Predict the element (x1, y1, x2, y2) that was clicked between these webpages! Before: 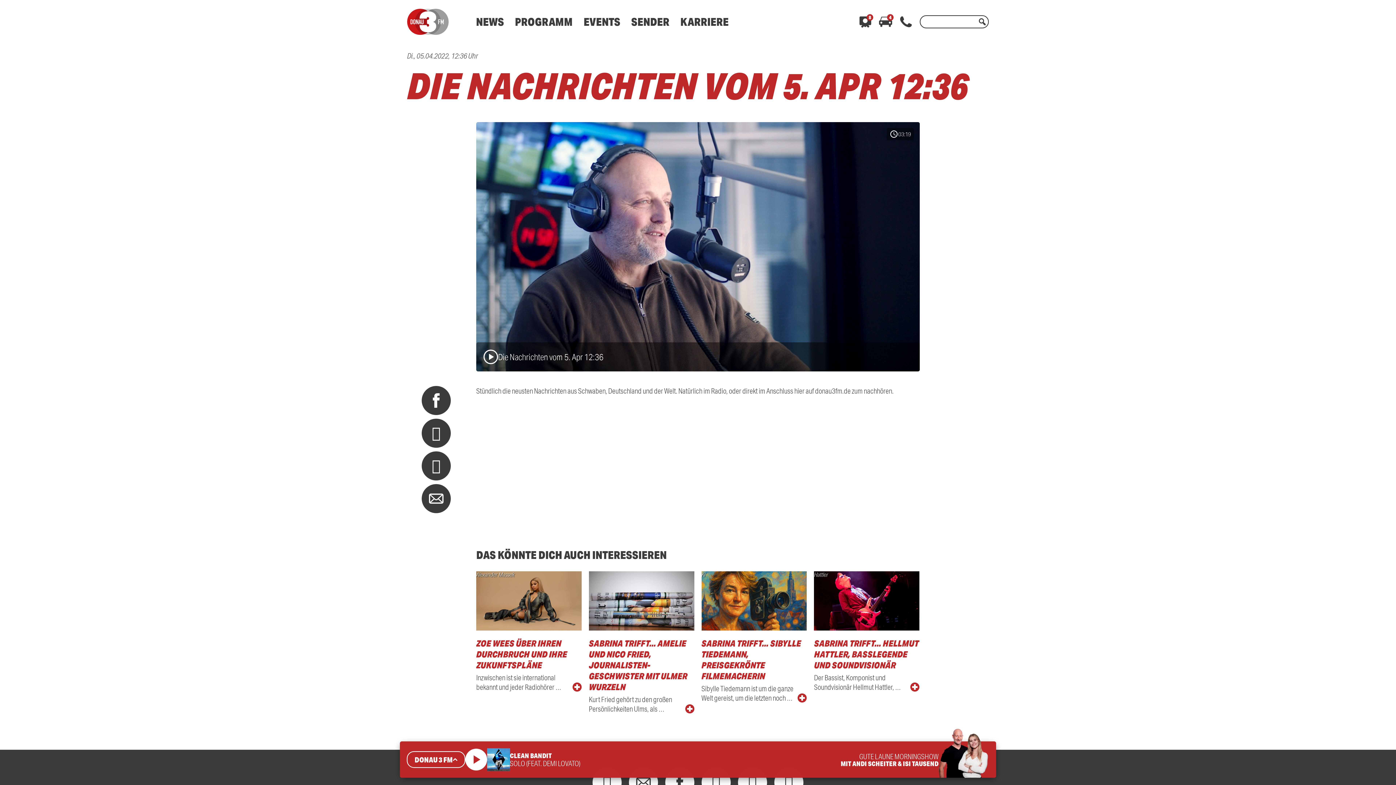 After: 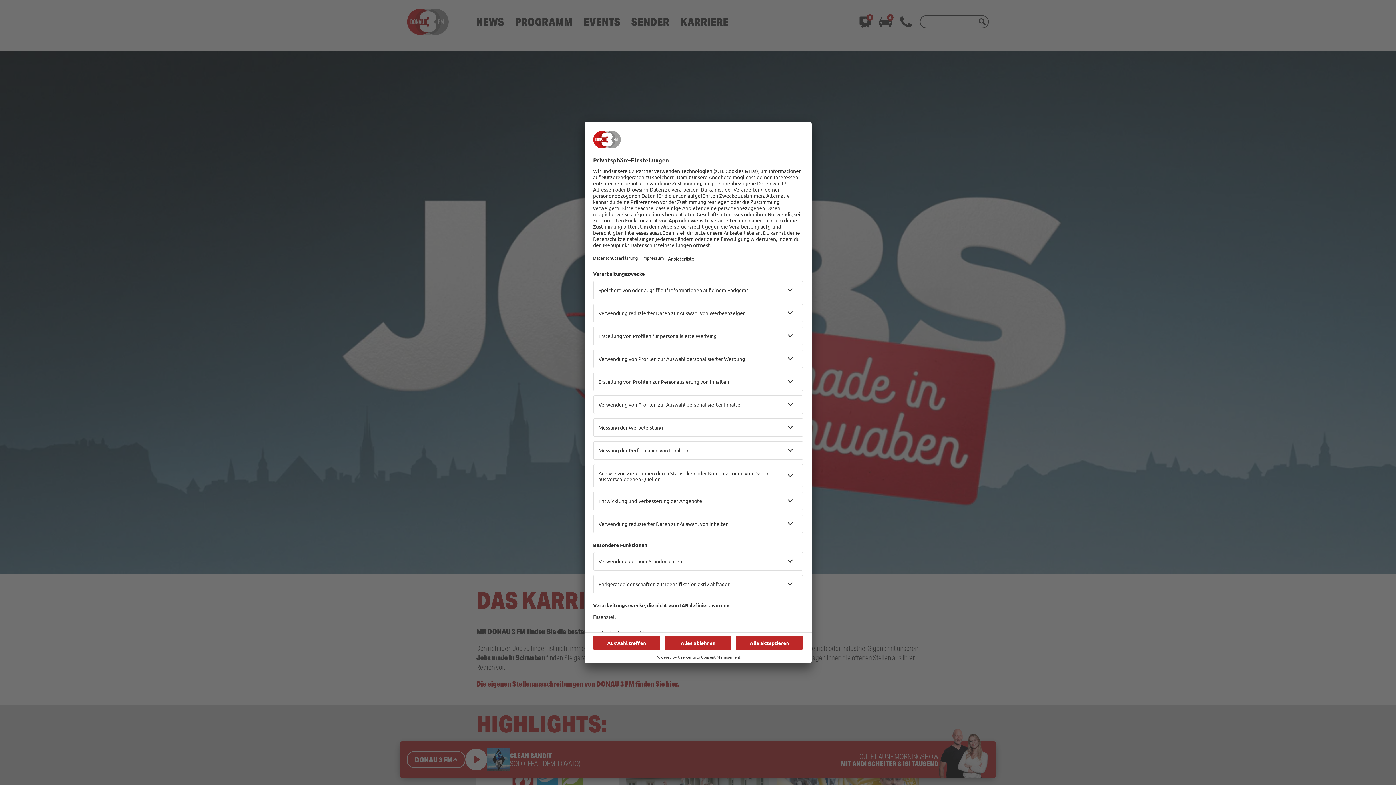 Action: label: KARRIERE bbox: (680, 14, 728, 28)